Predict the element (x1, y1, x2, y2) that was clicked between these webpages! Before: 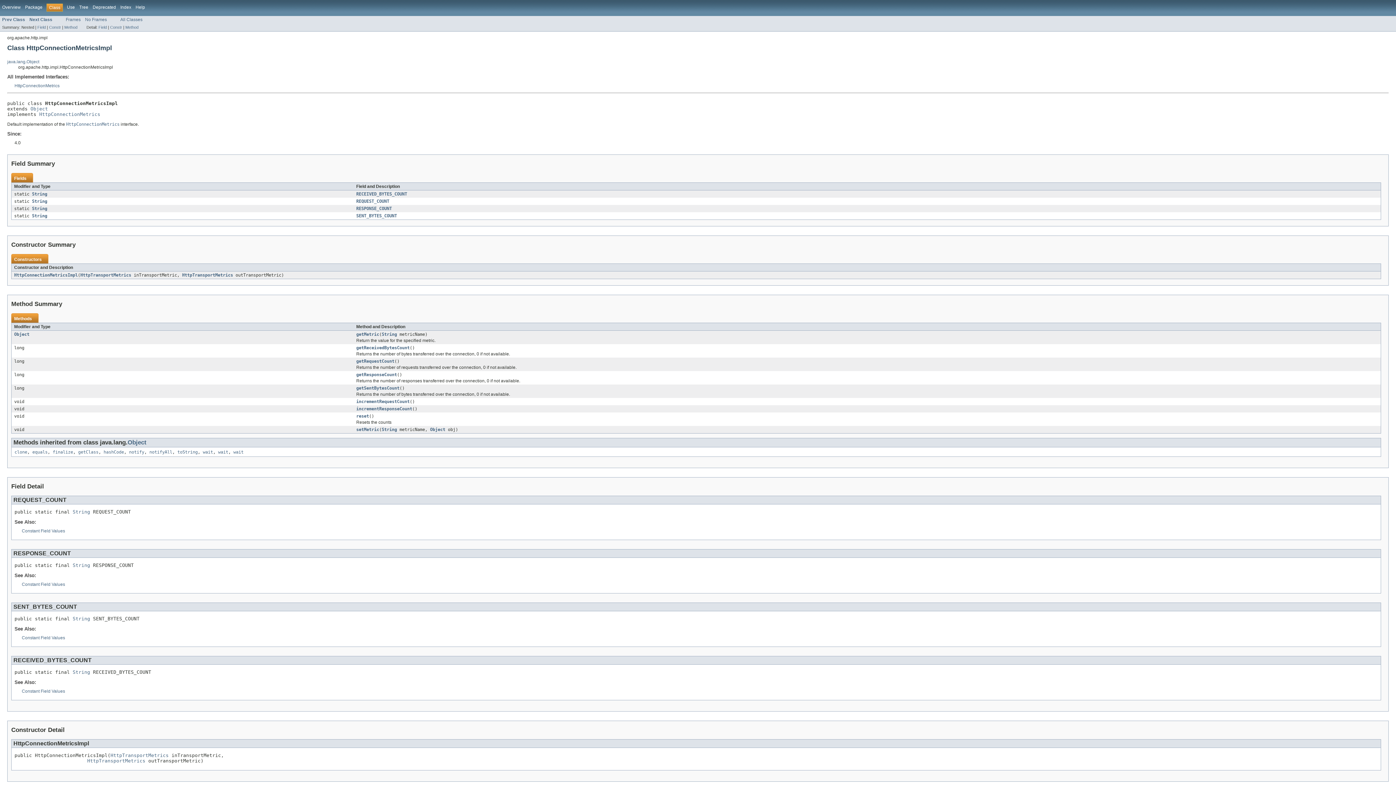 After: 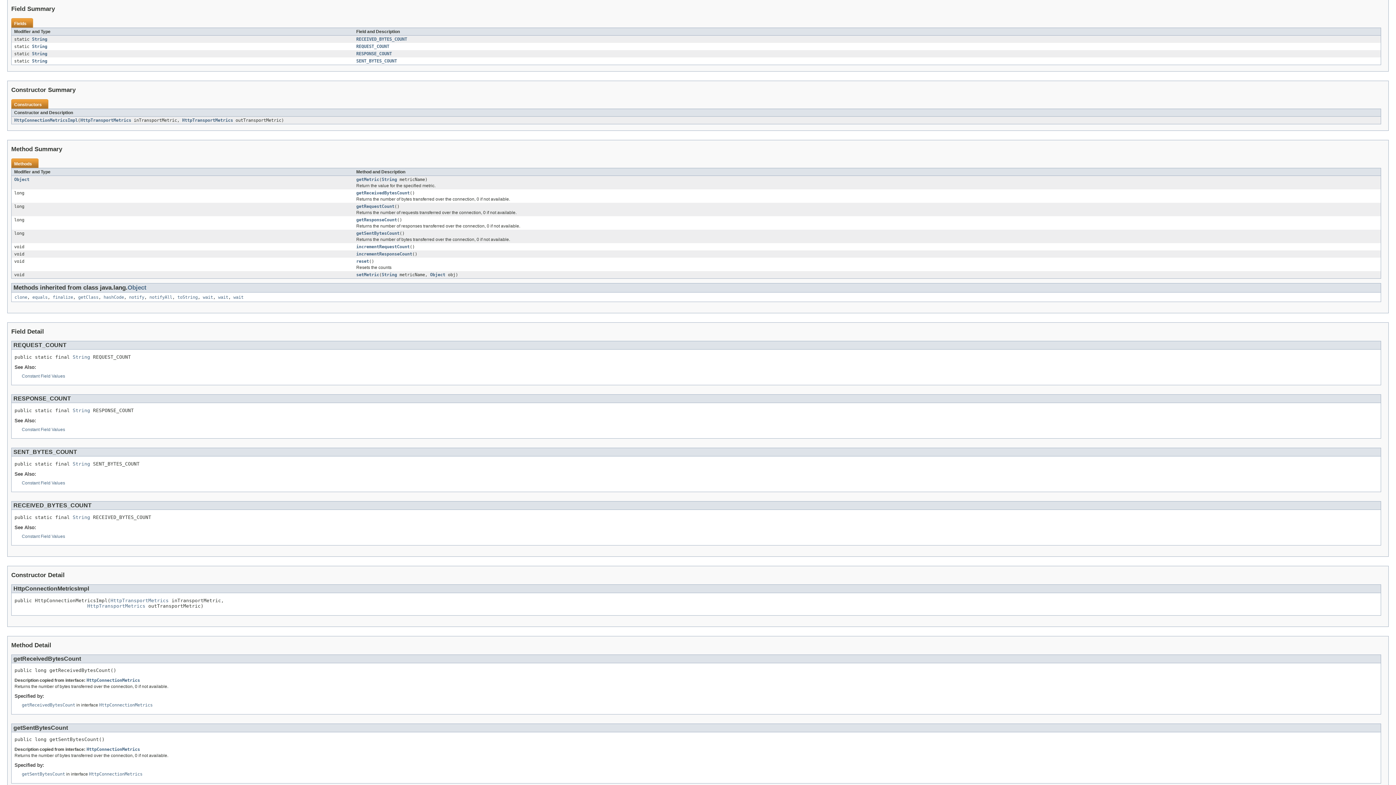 Action: label: Field bbox: (37, 25, 45, 29)